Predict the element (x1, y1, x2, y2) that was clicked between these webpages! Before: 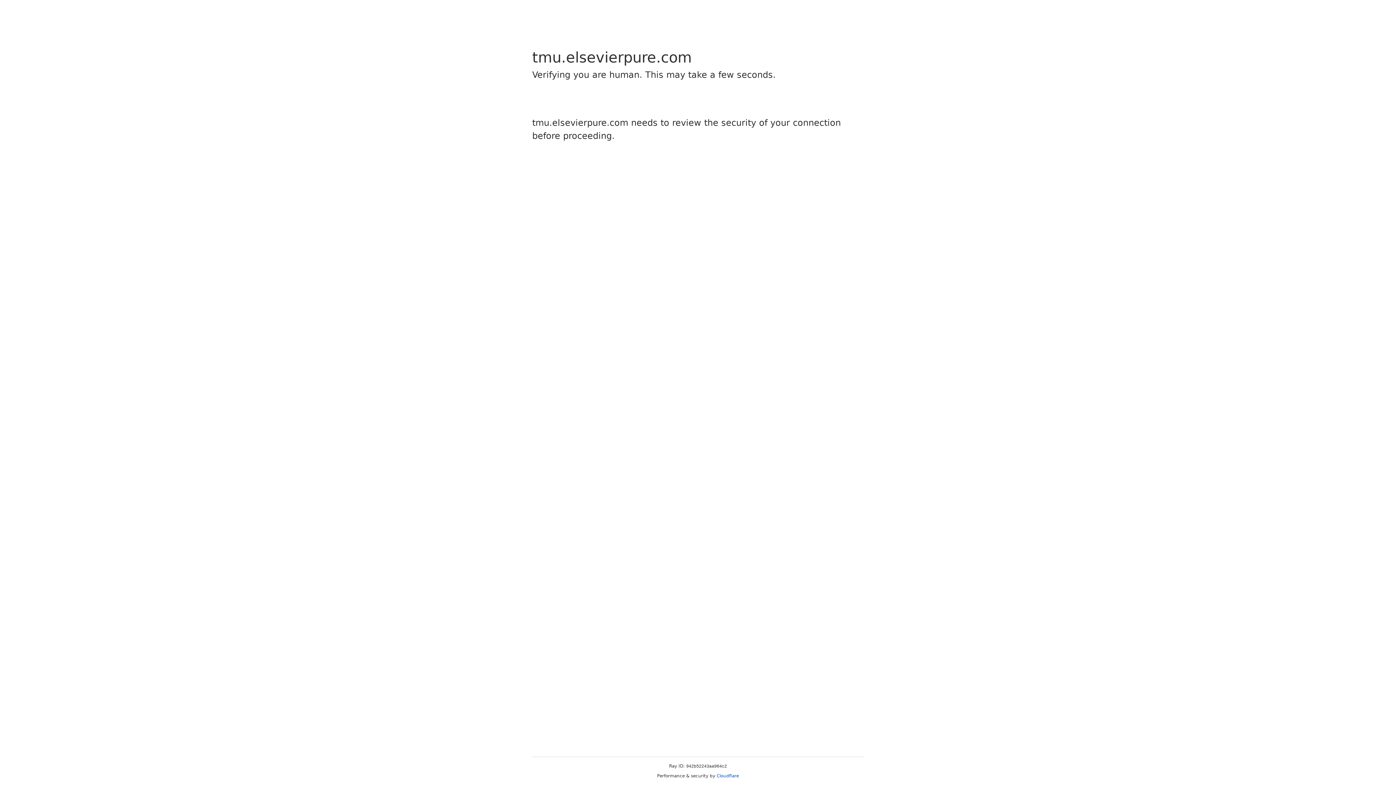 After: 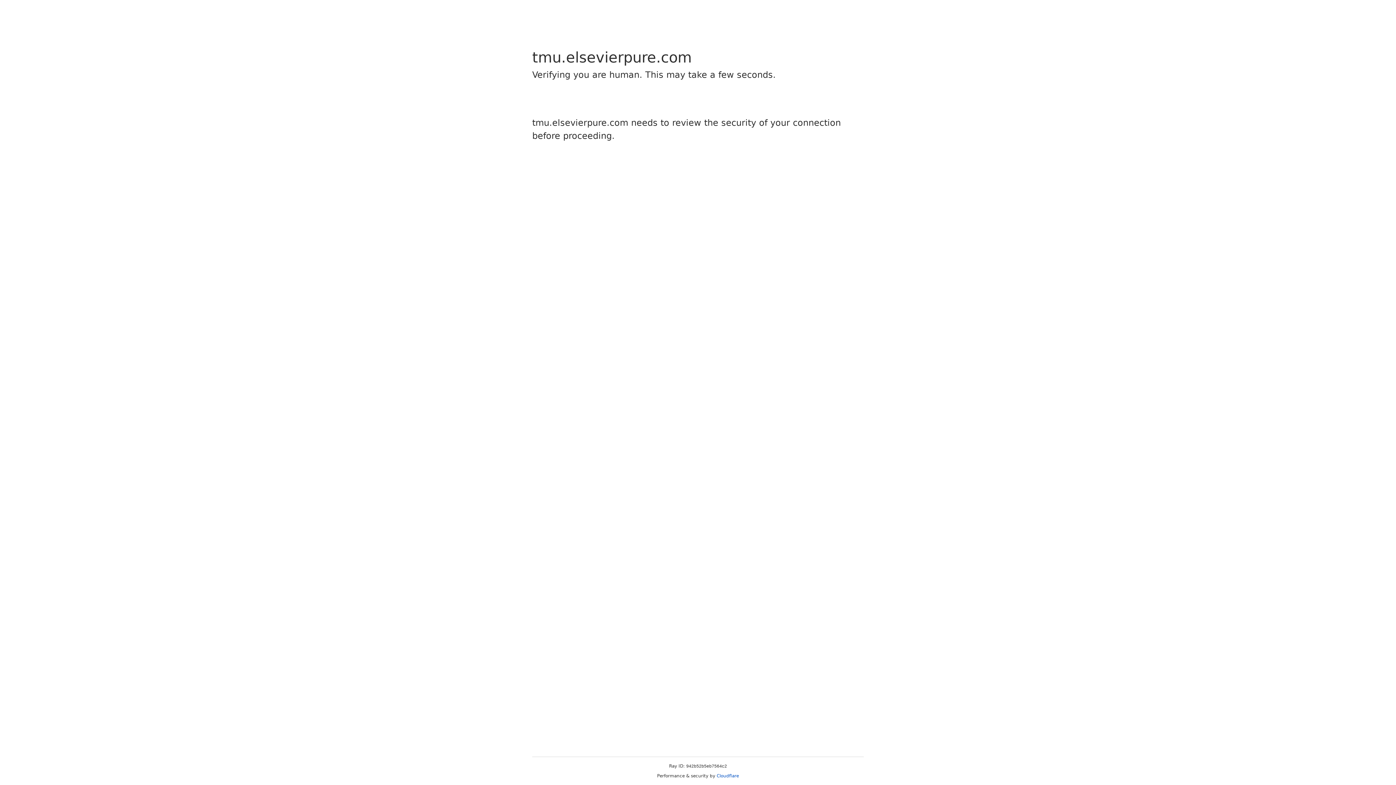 Action: bbox: (716, 773, 739, 778) label: Cloudflare